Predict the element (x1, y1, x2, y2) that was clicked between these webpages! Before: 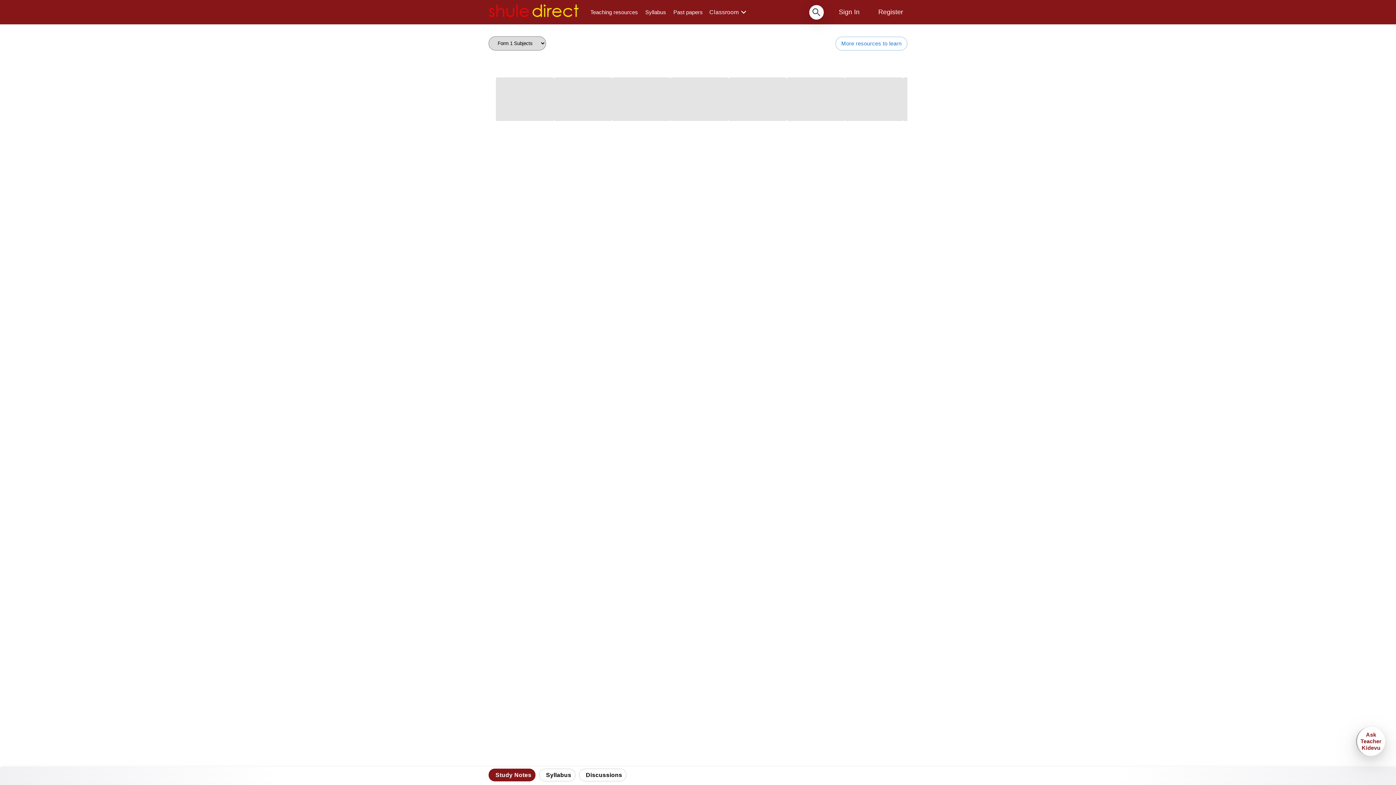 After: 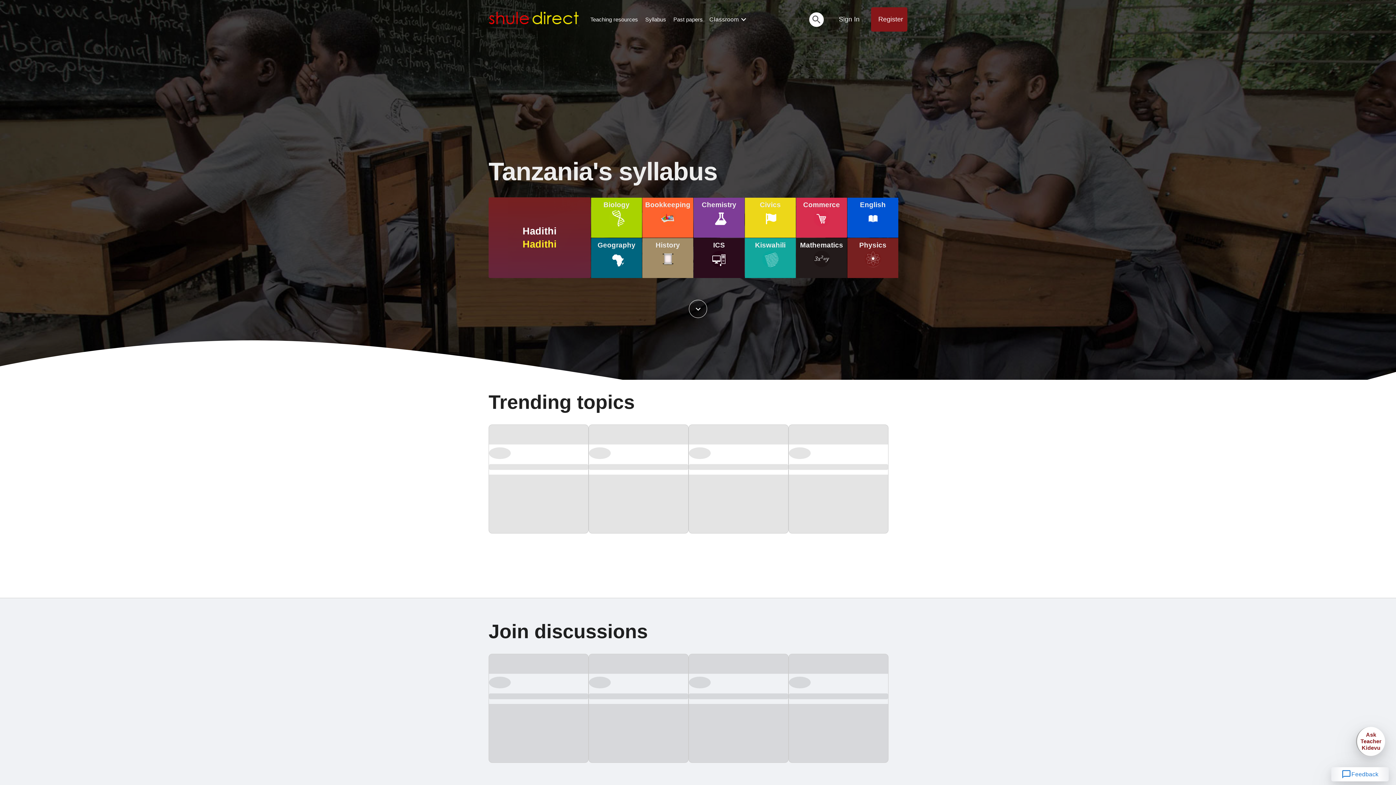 Action: label: Syllabus bbox: (641, 8, 669, 16)